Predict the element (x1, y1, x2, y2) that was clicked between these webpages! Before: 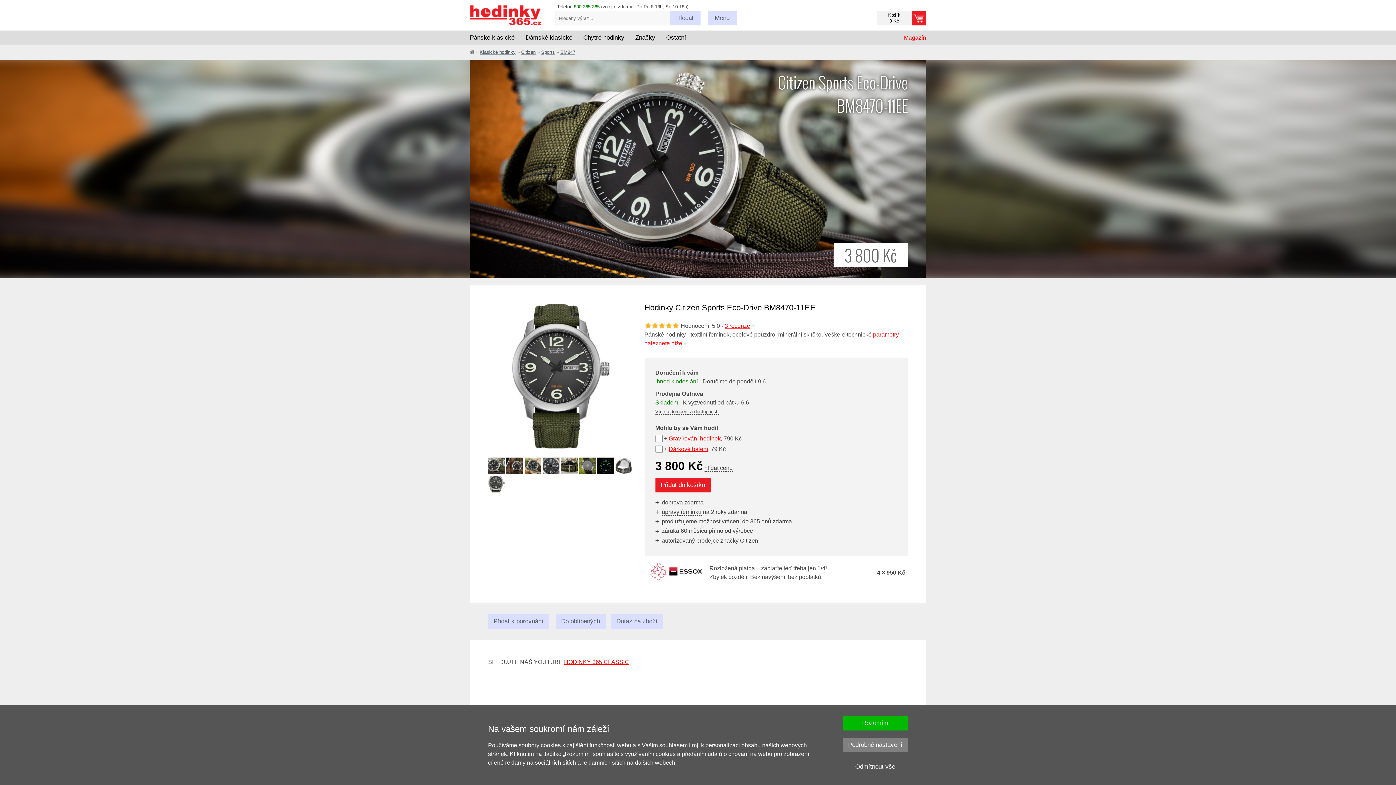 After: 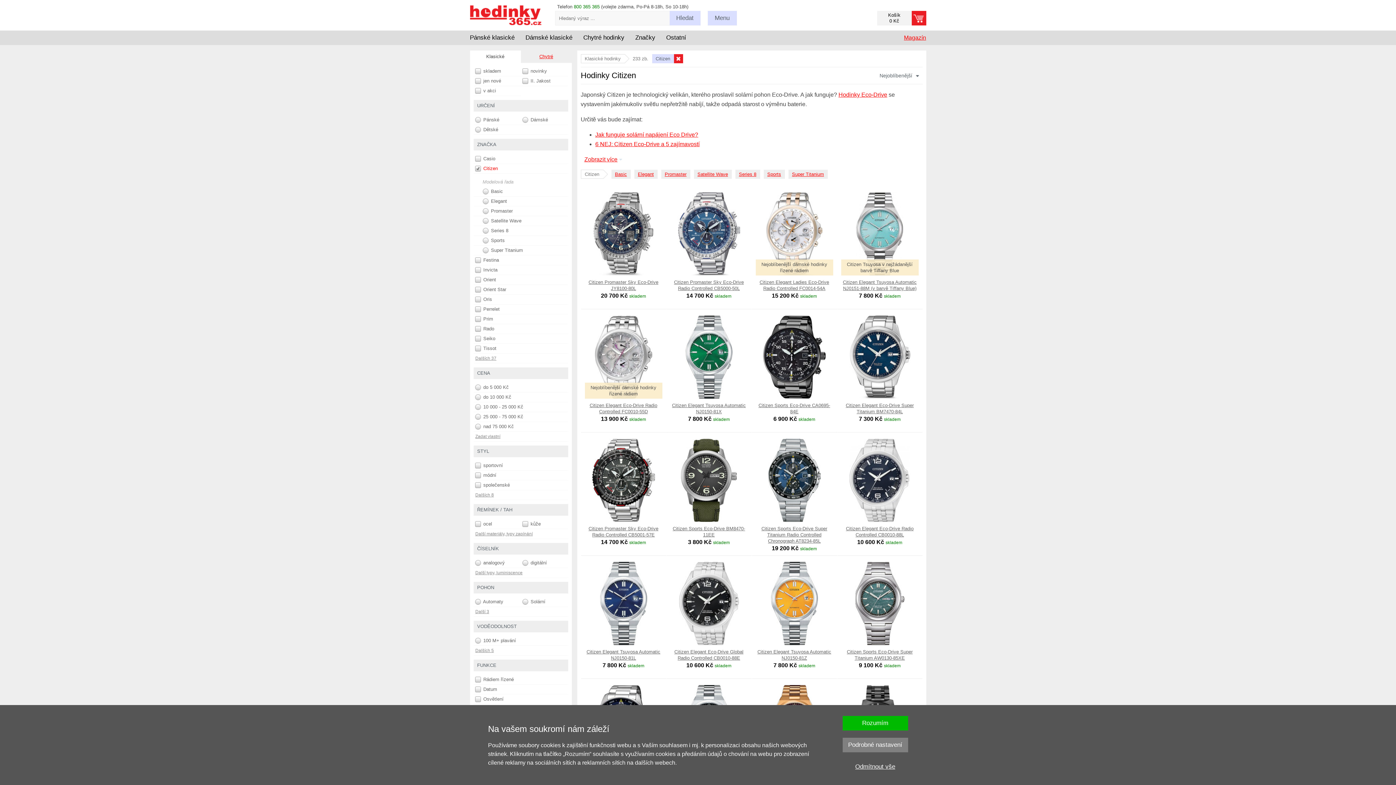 Action: label: Citizen bbox: (521, 49, 535, 54)